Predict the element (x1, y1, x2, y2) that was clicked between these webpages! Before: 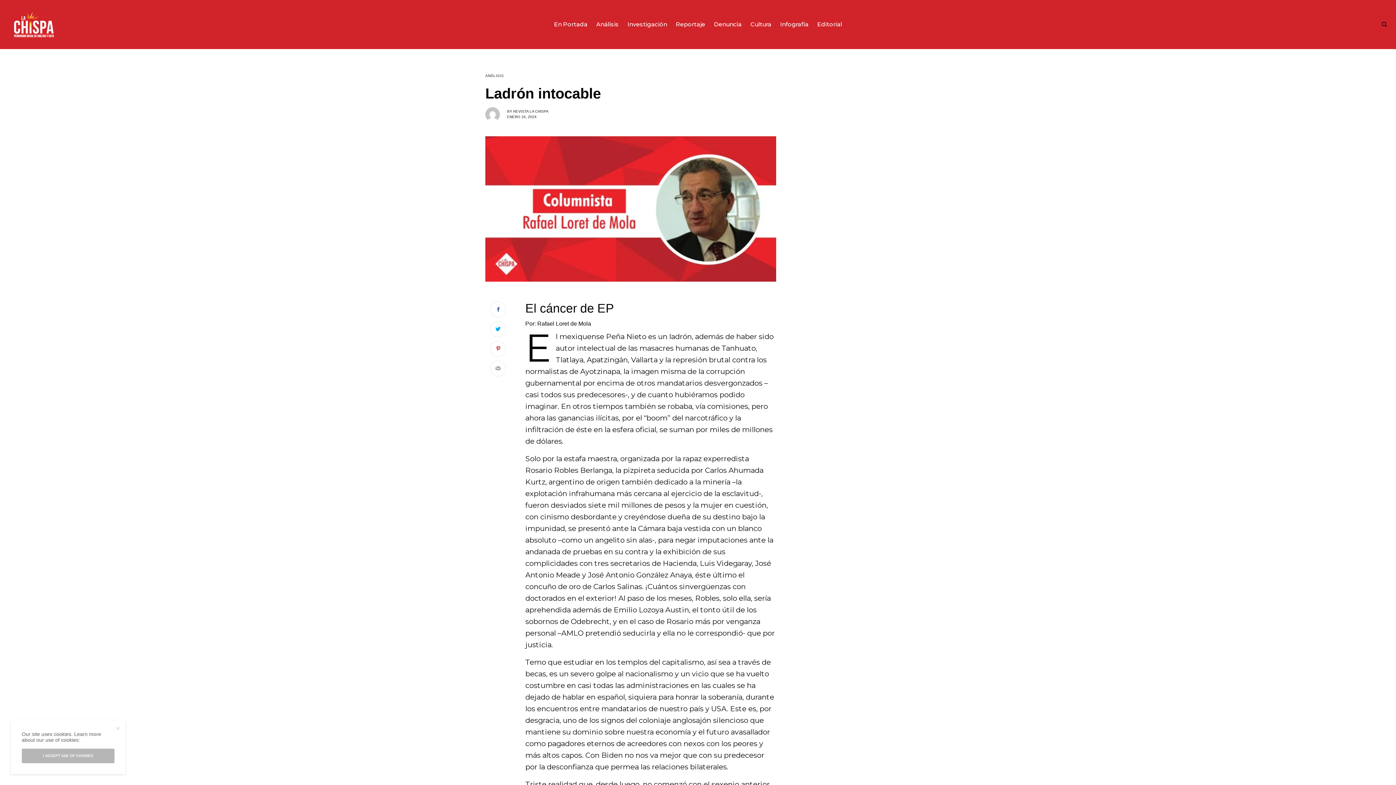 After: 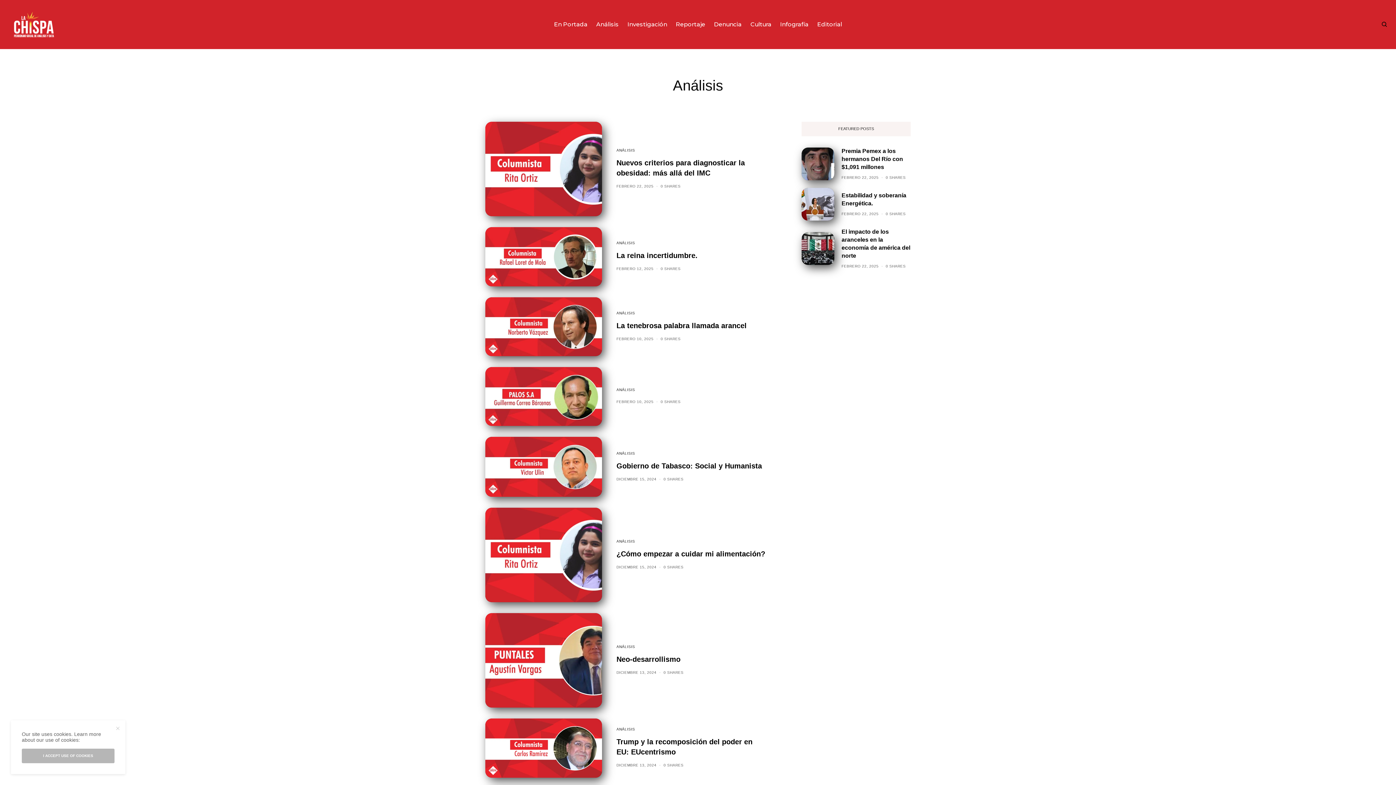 Action: bbox: (596, 0, 618, 49) label: Análisis